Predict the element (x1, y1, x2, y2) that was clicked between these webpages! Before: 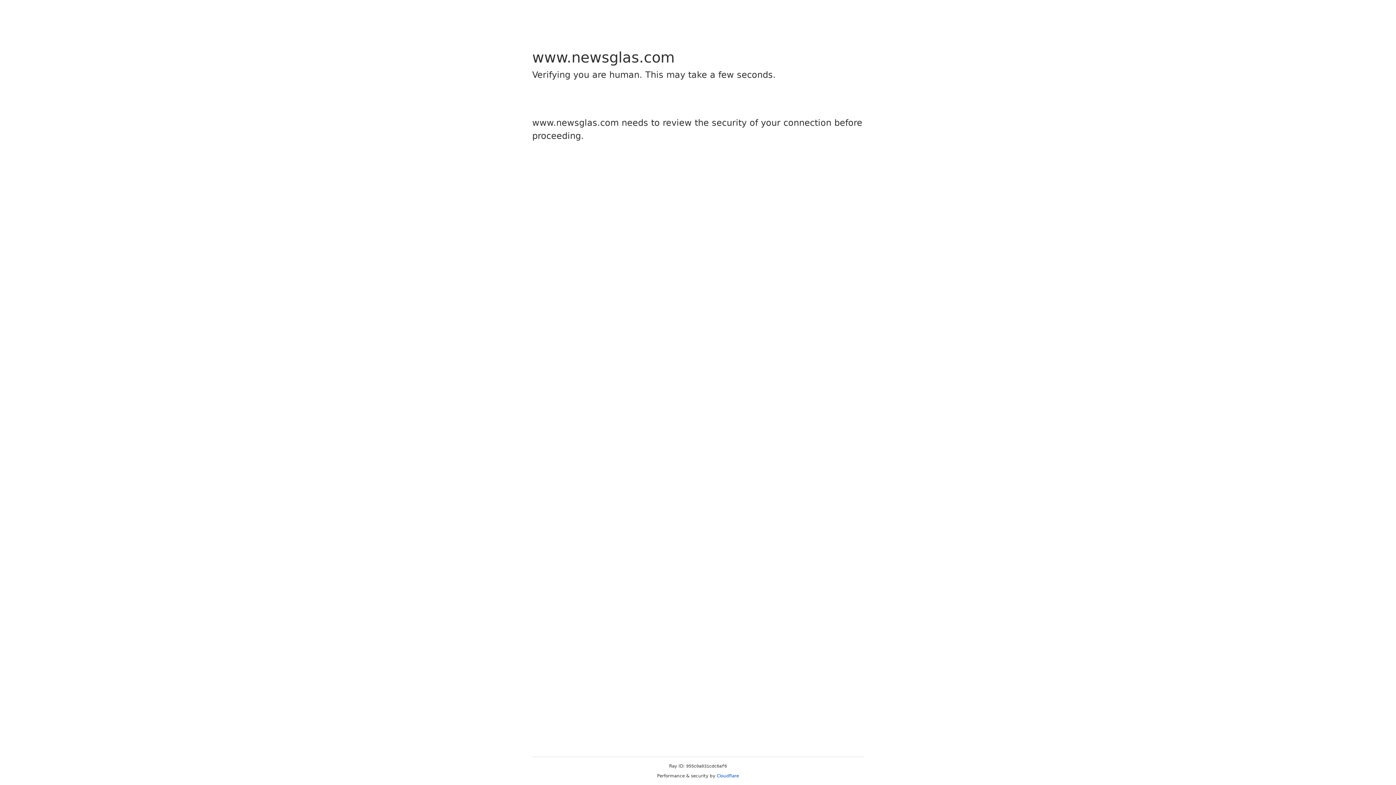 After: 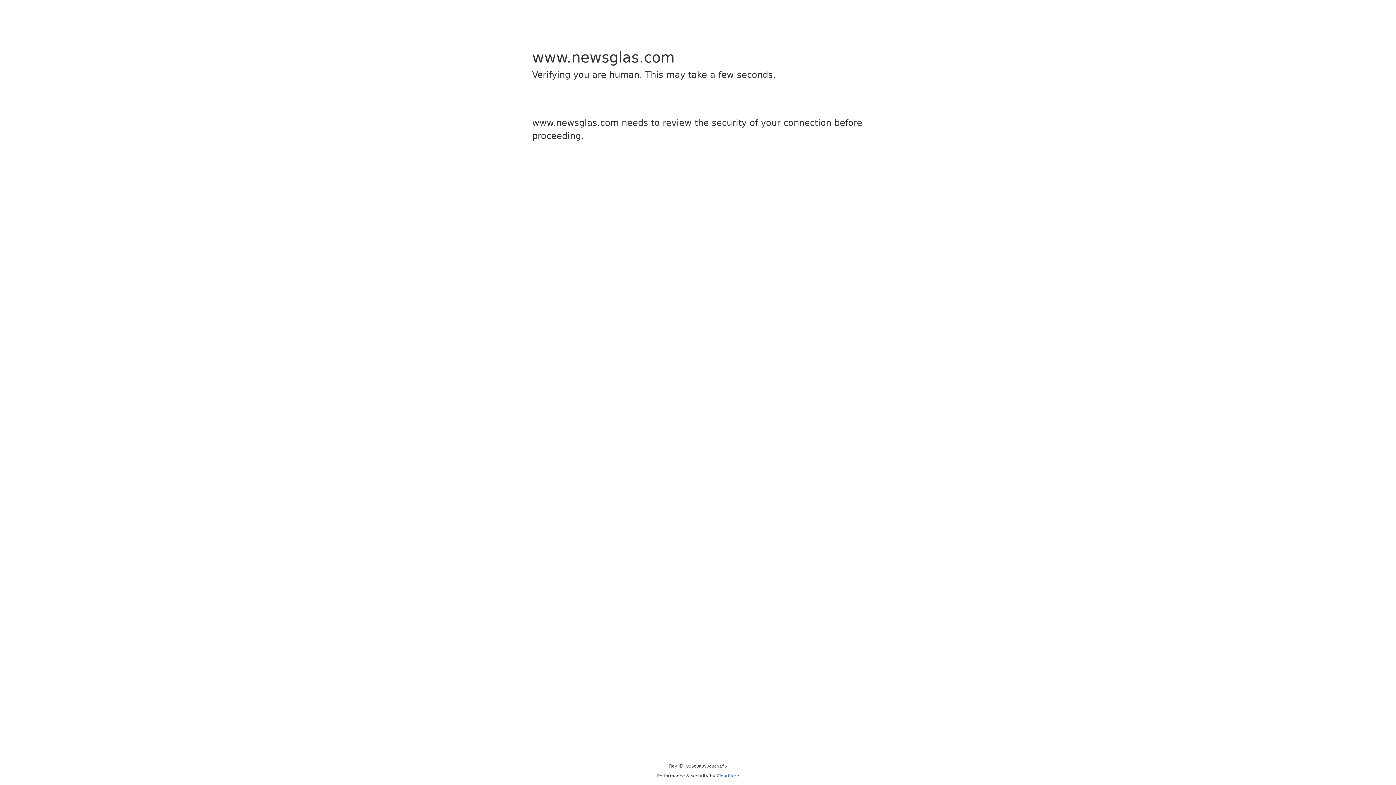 Action: label: Cloudflare bbox: (716, 773, 739, 778)